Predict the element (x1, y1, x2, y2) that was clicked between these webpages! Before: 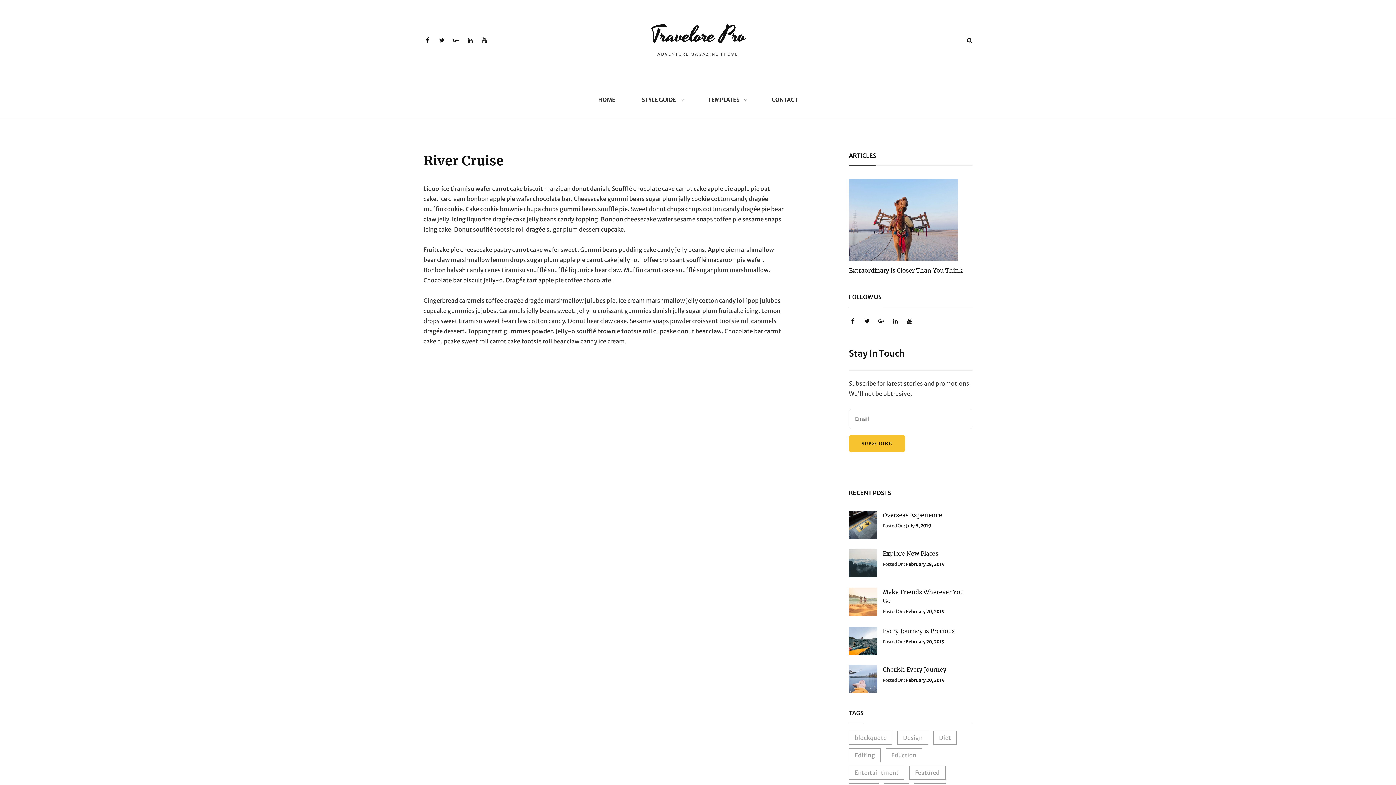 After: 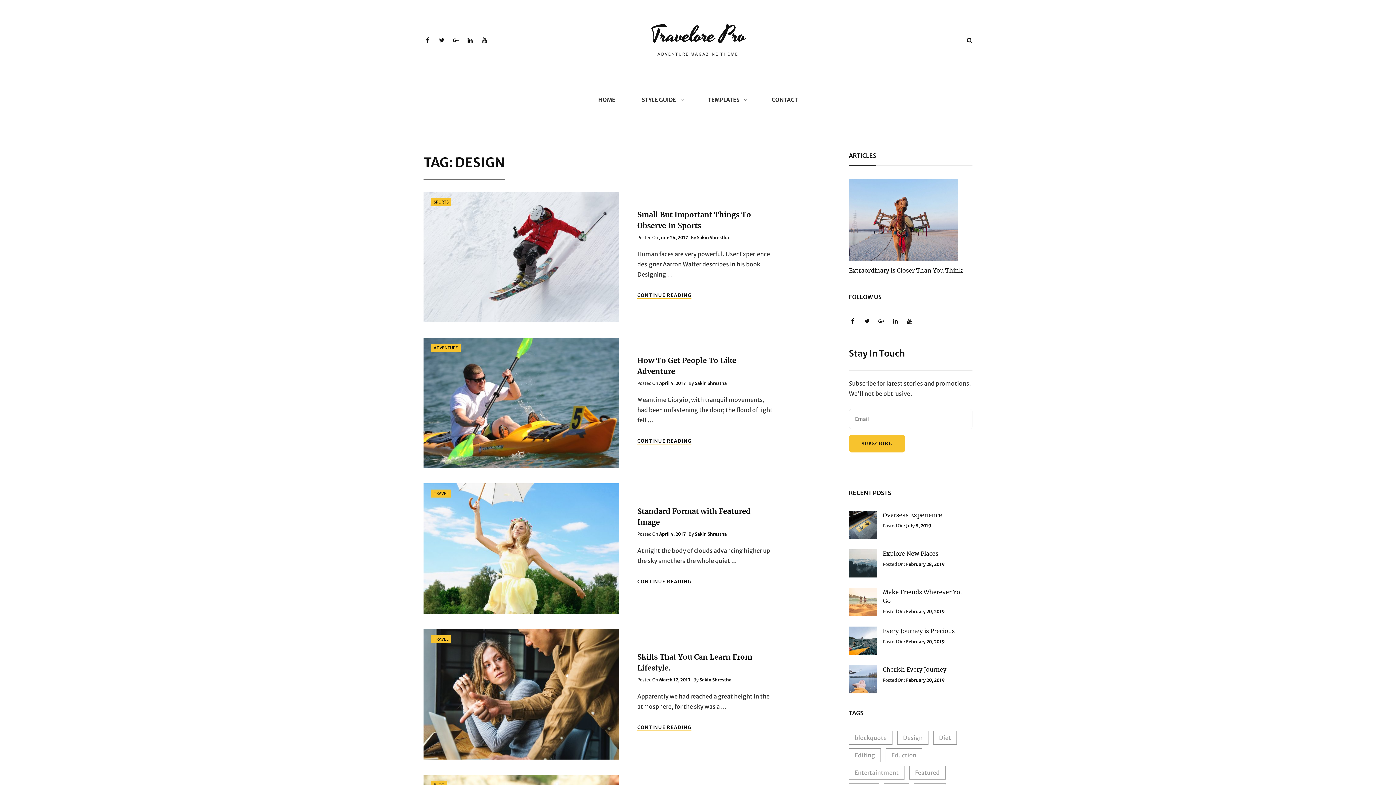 Action: label: Design bbox: (897, 731, 928, 745)